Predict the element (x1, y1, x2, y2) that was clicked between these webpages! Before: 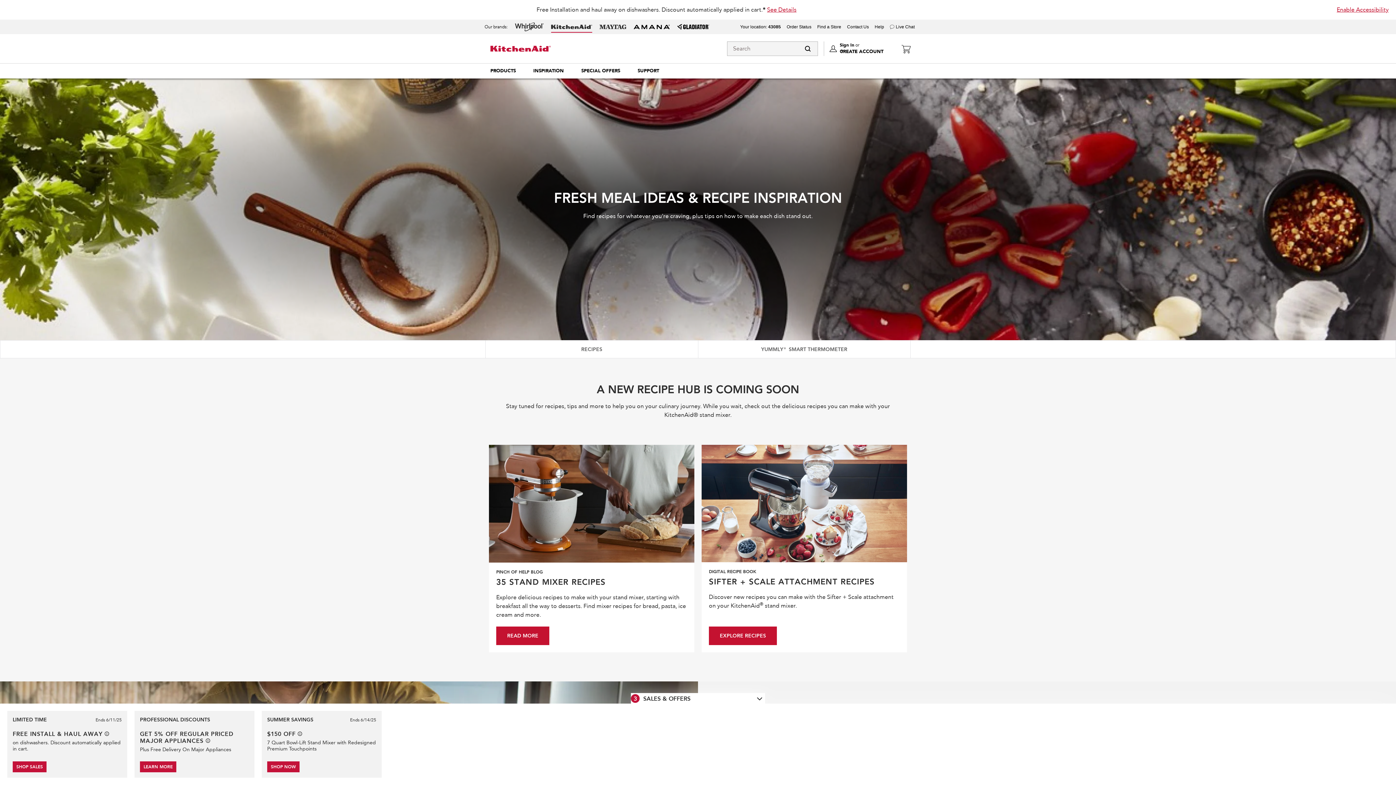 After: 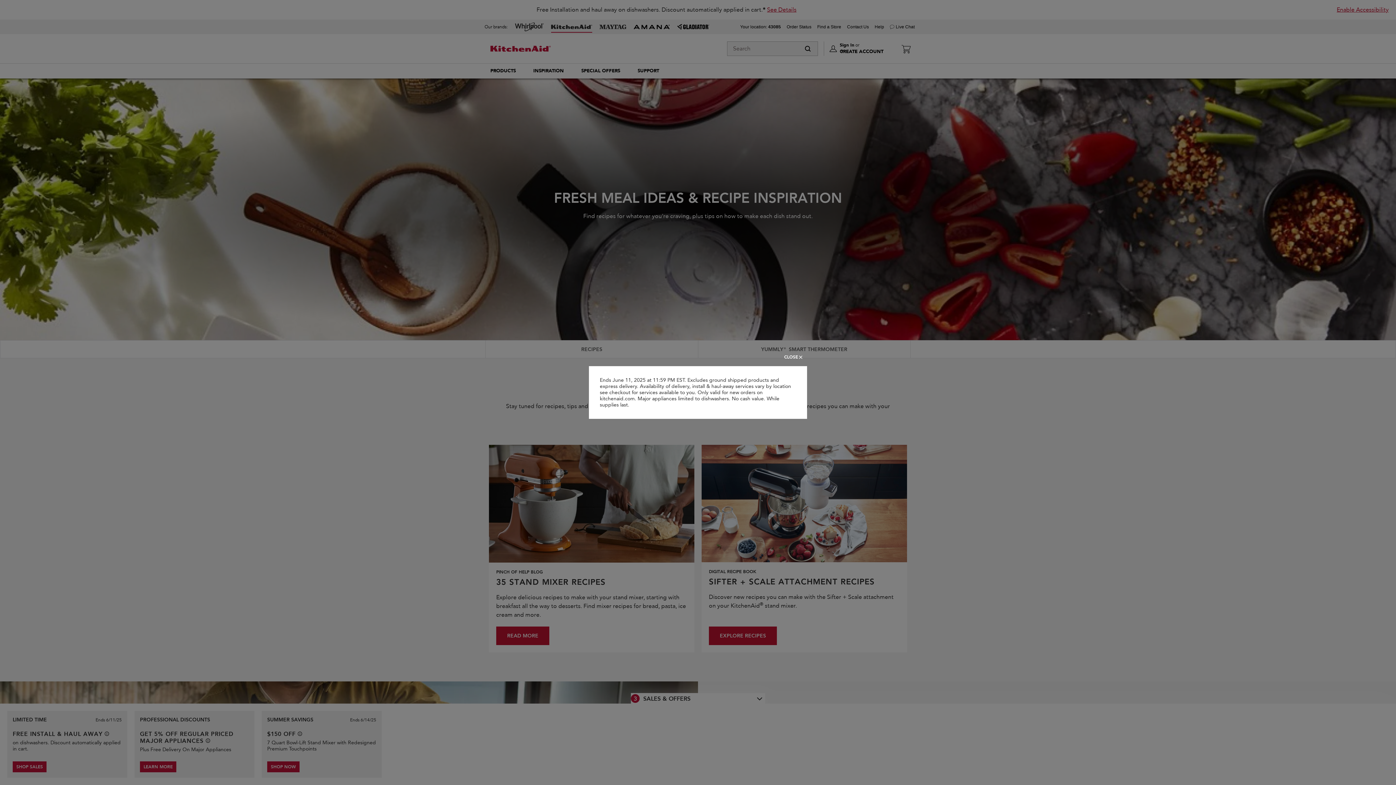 Action: bbox: (104, 732, 109, 736) label: See offer details